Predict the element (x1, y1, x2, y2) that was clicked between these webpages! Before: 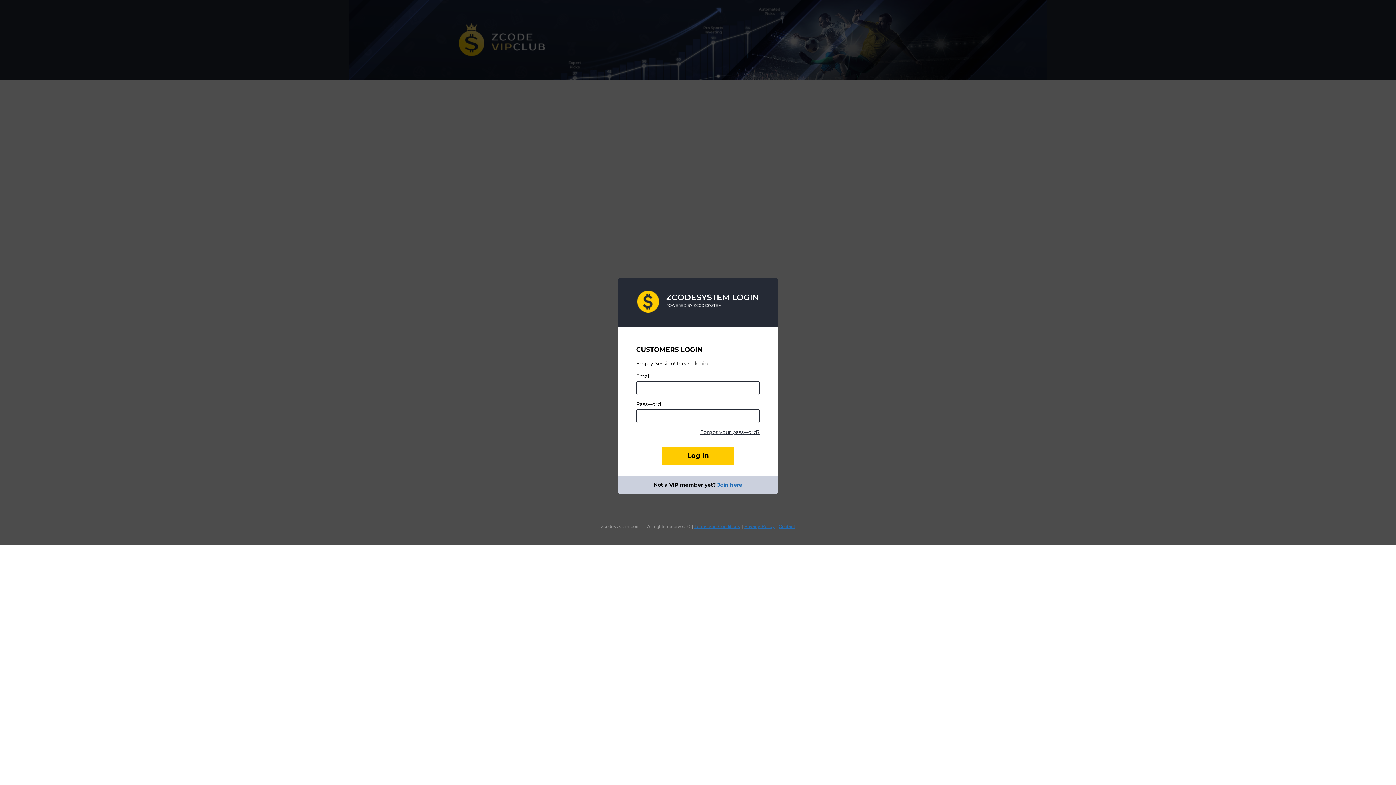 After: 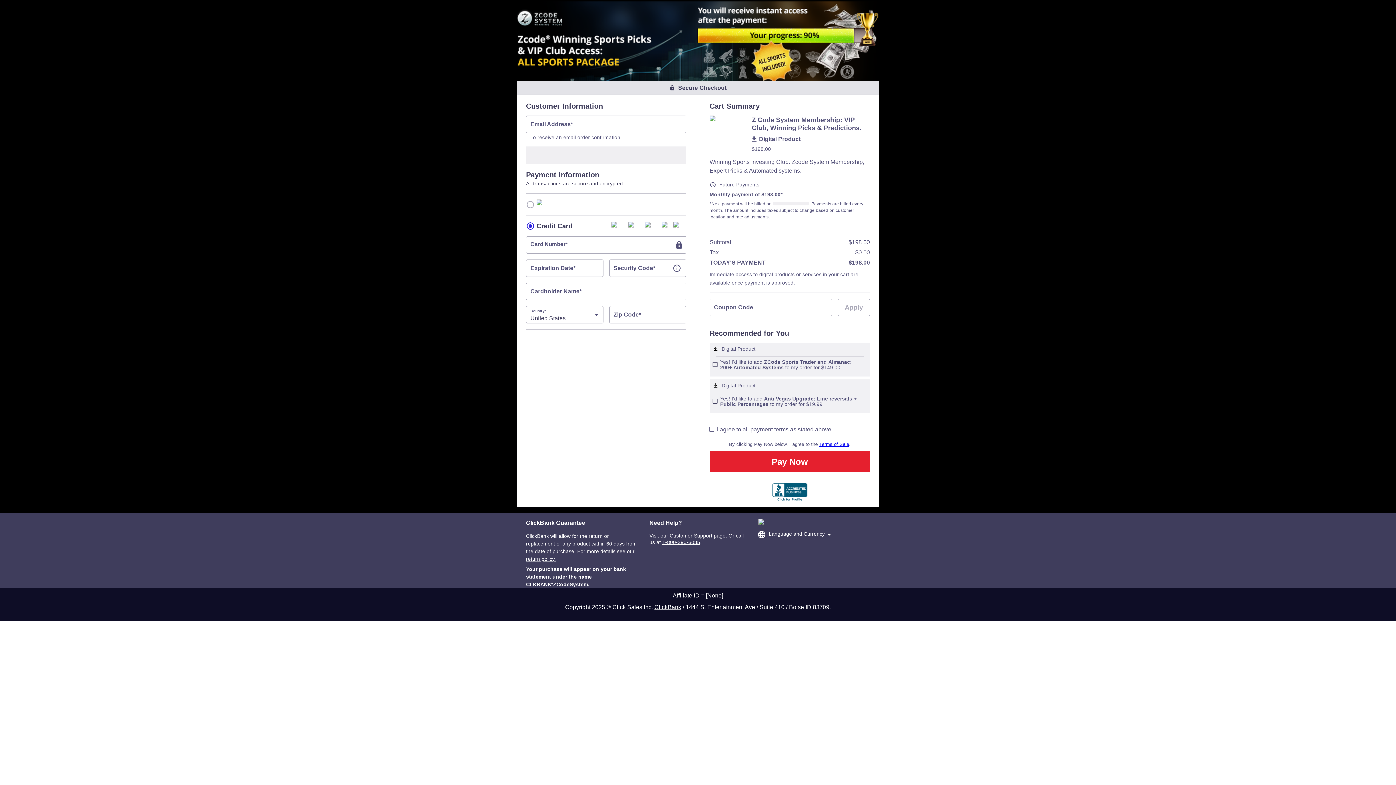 Action: label: Join here bbox: (717, 481, 742, 488)